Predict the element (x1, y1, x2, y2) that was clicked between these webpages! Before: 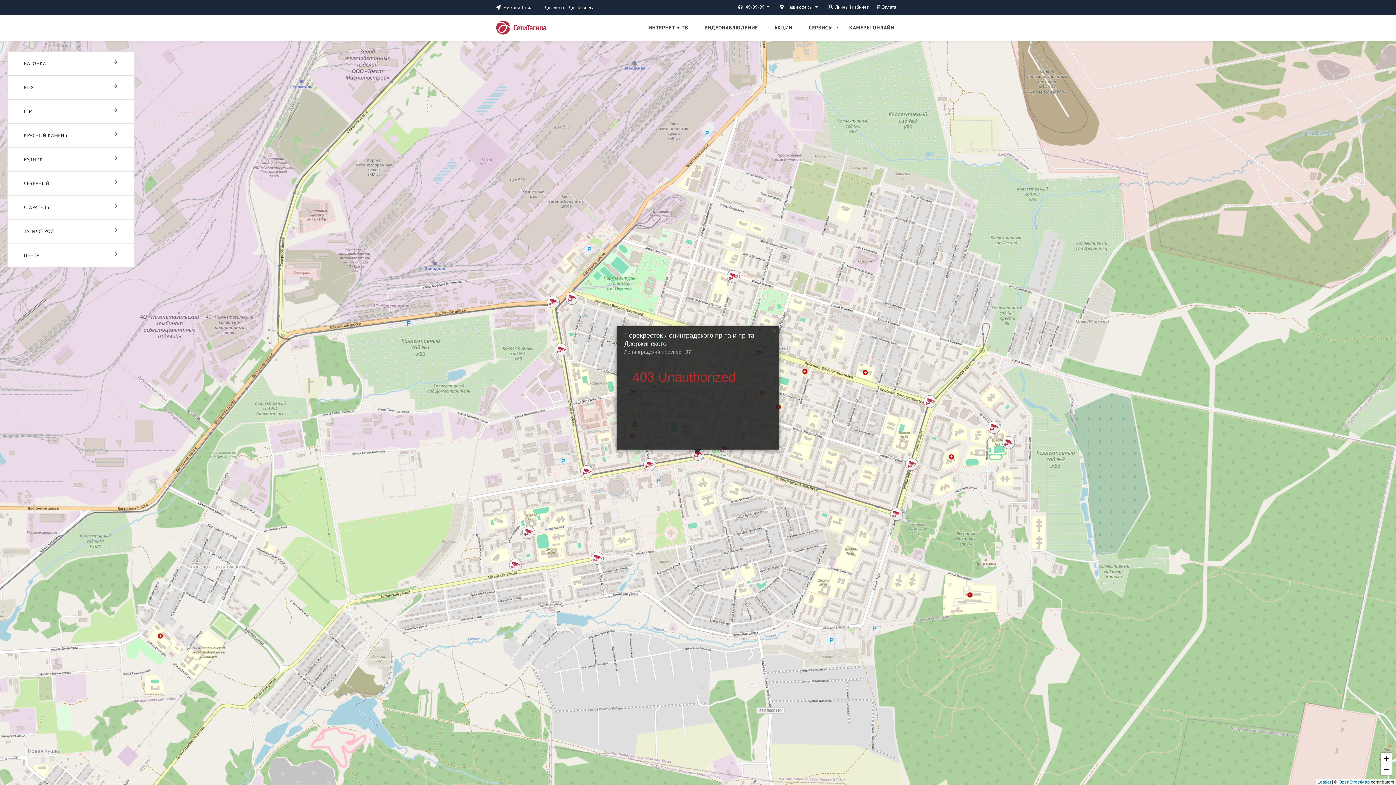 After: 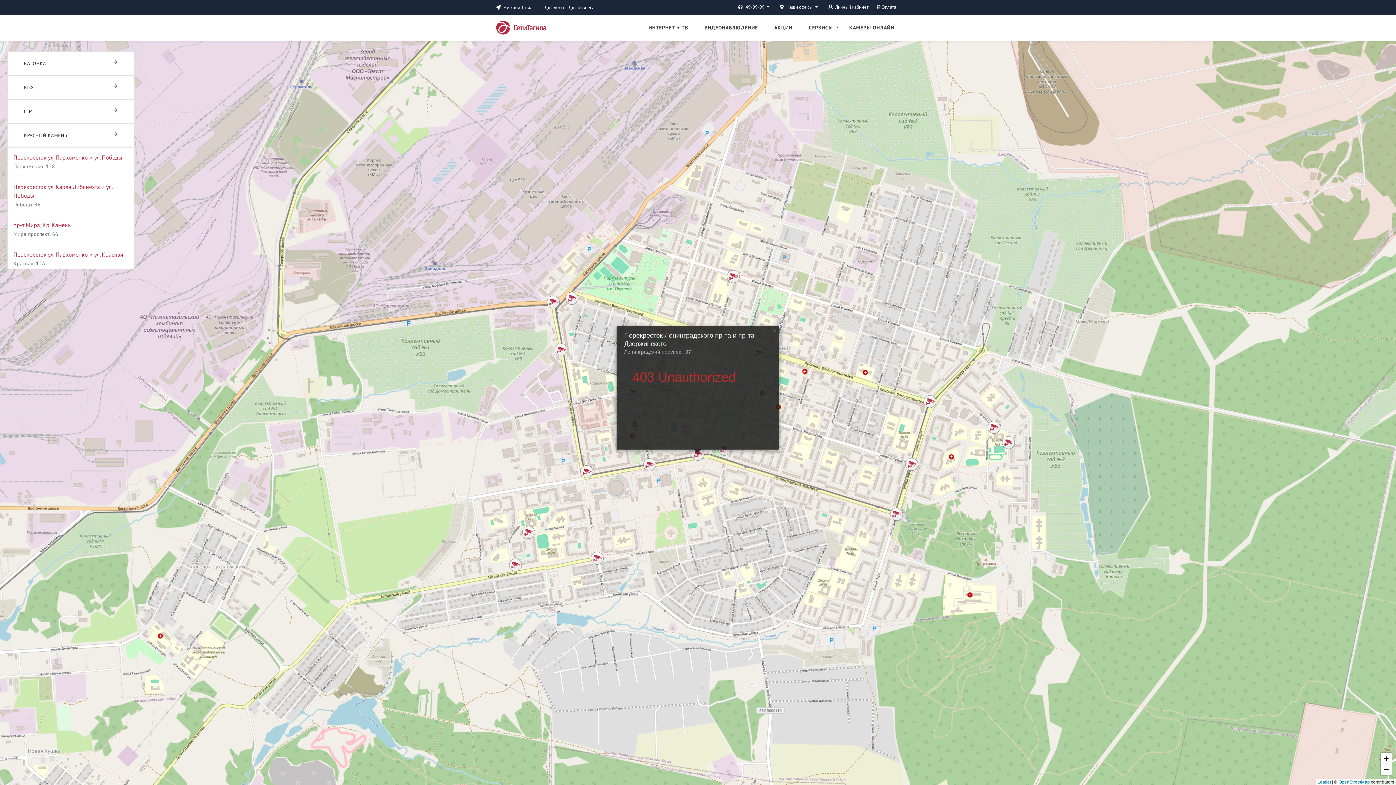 Action: label: КРАСНЫЙ КАМЕНЬ bbox: (14, 128, 126, 142)